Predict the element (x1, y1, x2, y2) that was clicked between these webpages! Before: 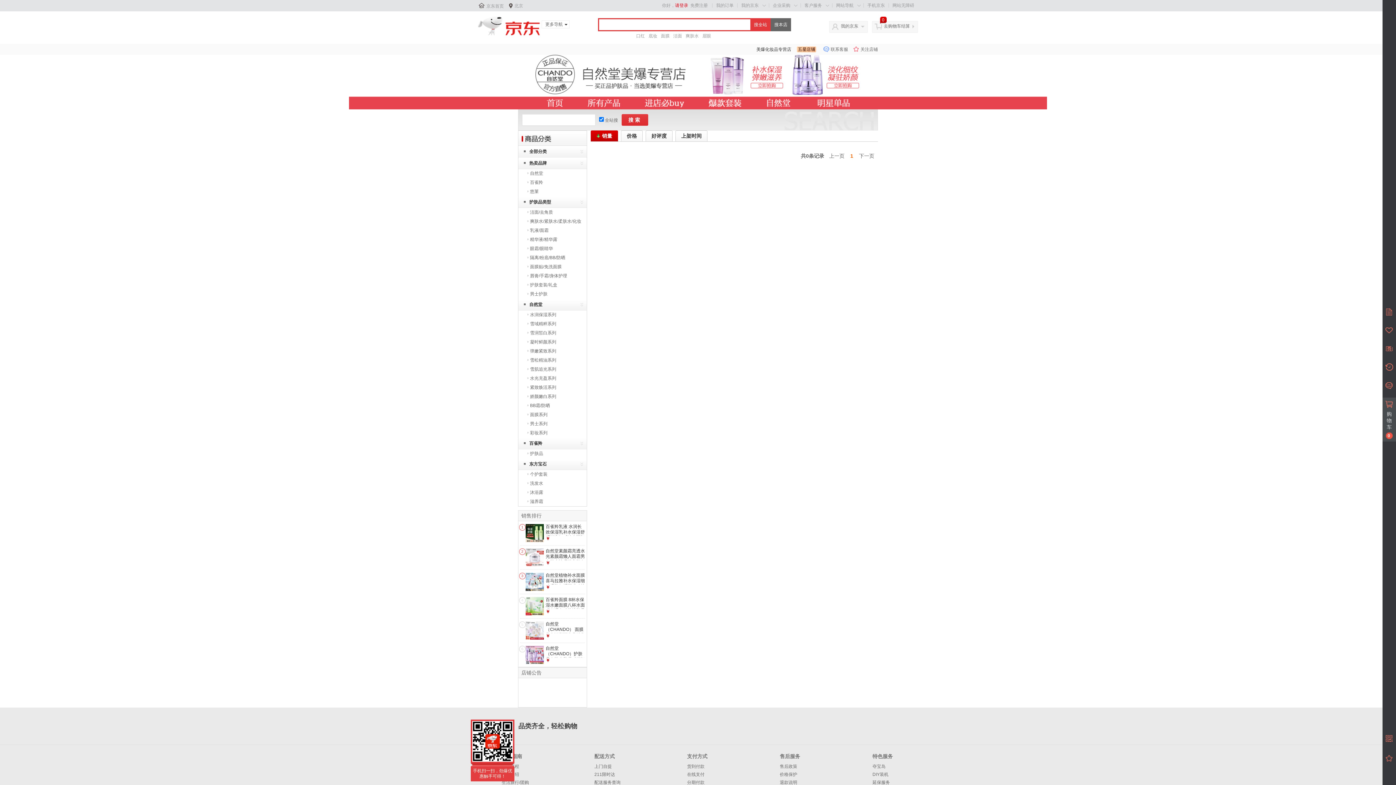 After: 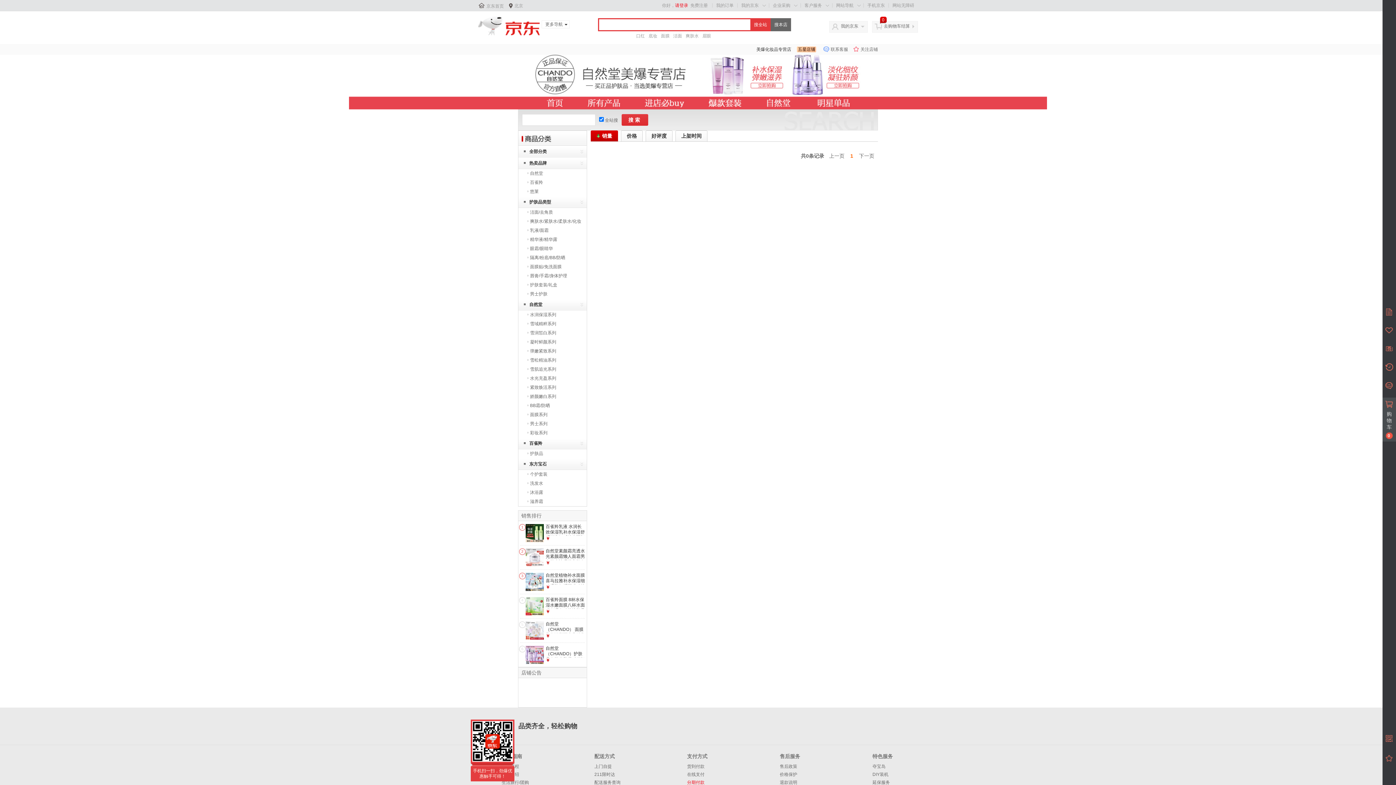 Action: bbox: (687, 780, 704, 785) label: 分期付款